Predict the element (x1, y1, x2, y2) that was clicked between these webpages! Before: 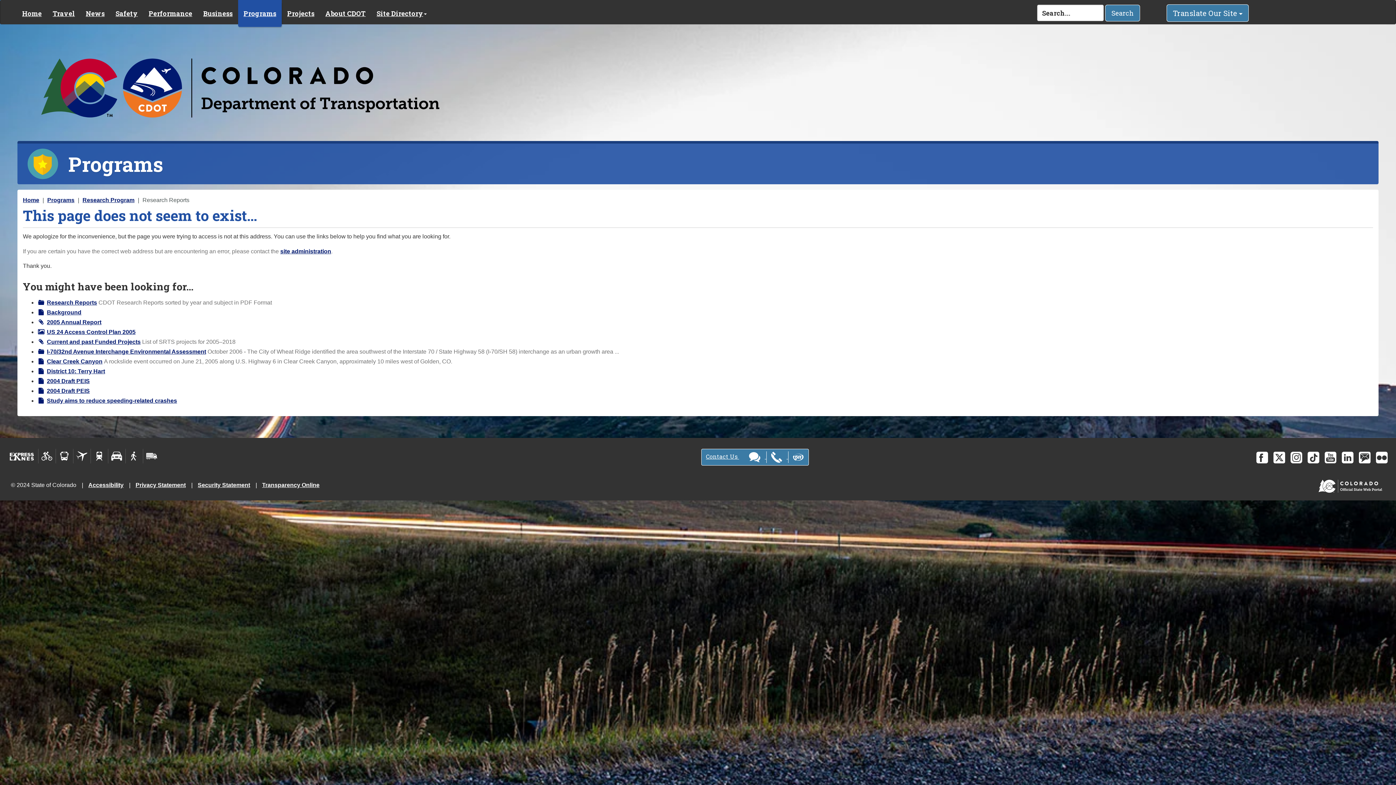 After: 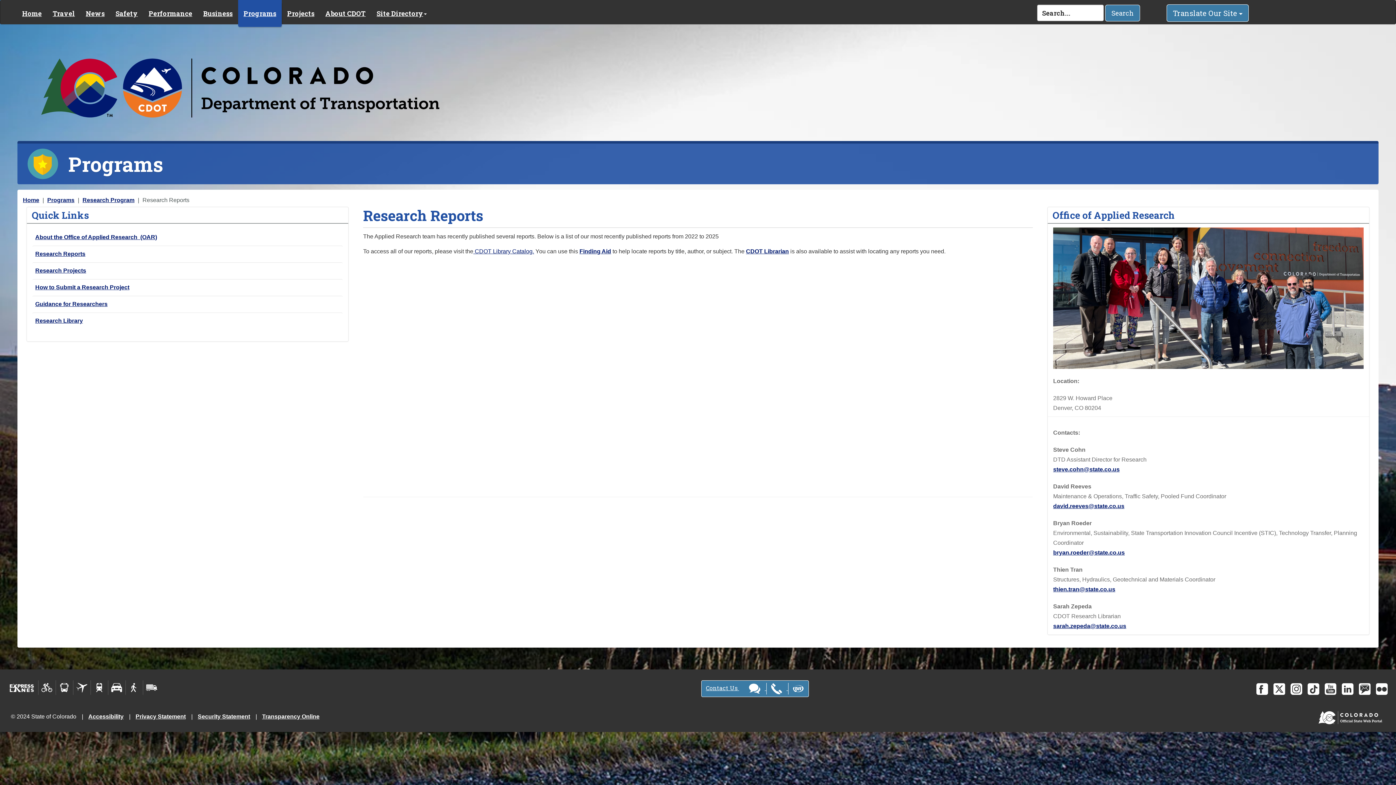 Action: bbox: (37, 299, 97, 305) label: Research Reports